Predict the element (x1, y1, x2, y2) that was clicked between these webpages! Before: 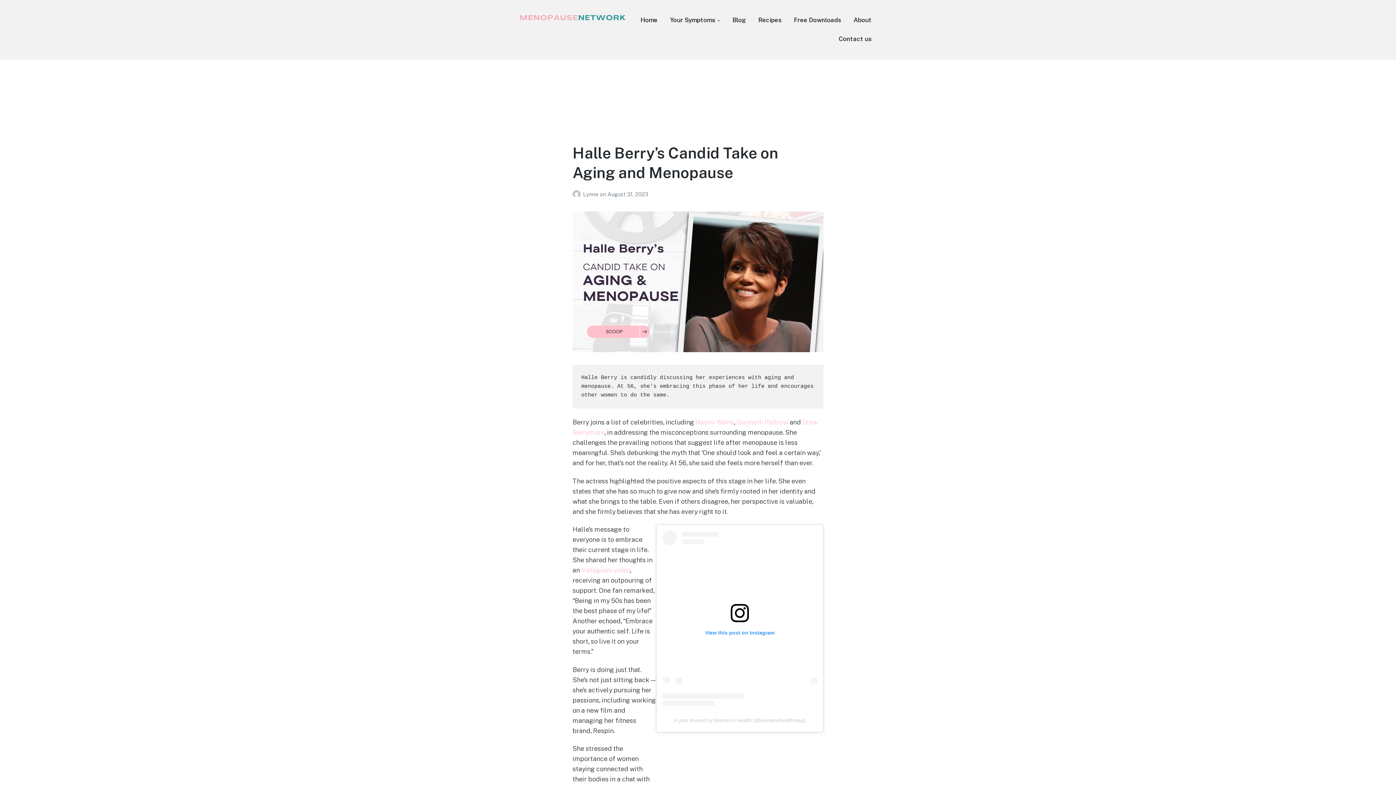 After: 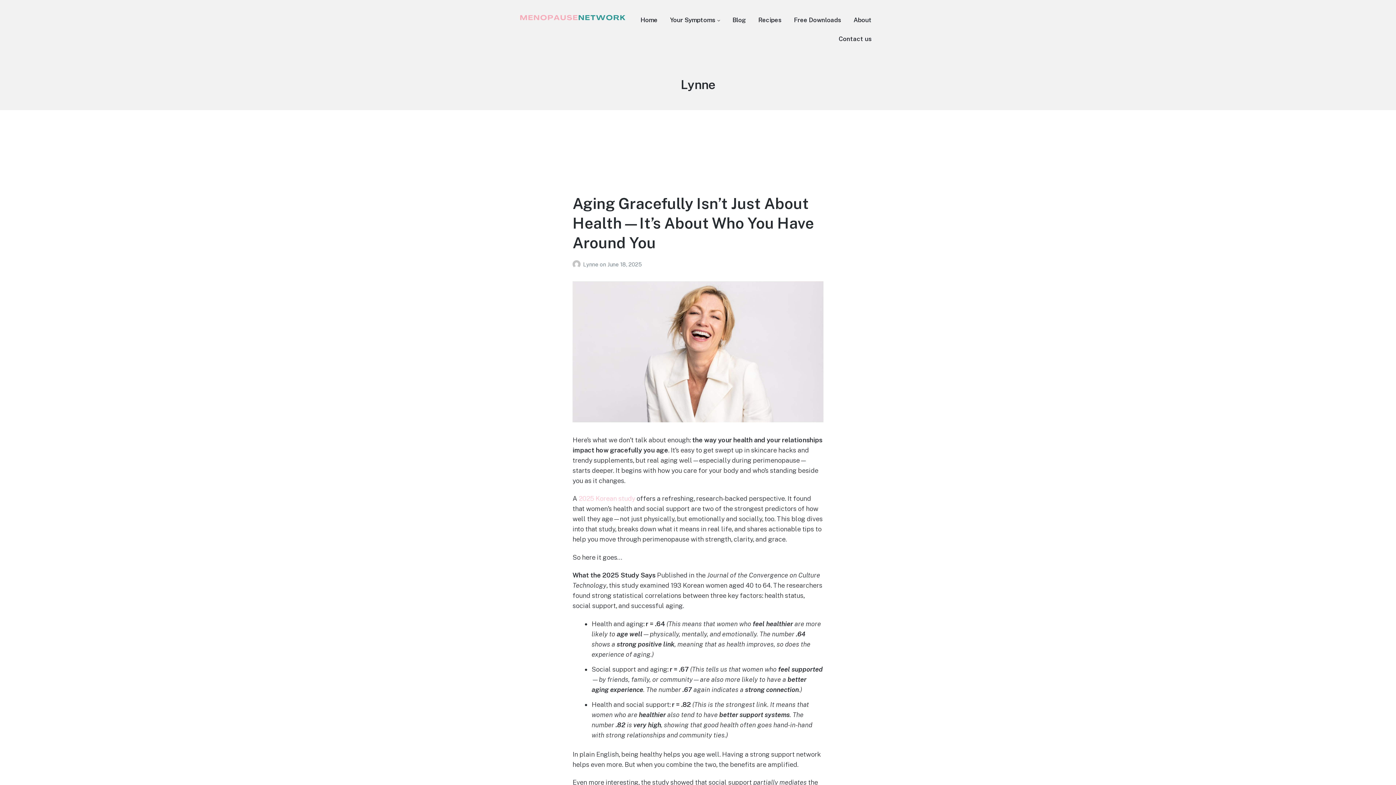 Action: bbox: (572, 191, 583, 197) label:  